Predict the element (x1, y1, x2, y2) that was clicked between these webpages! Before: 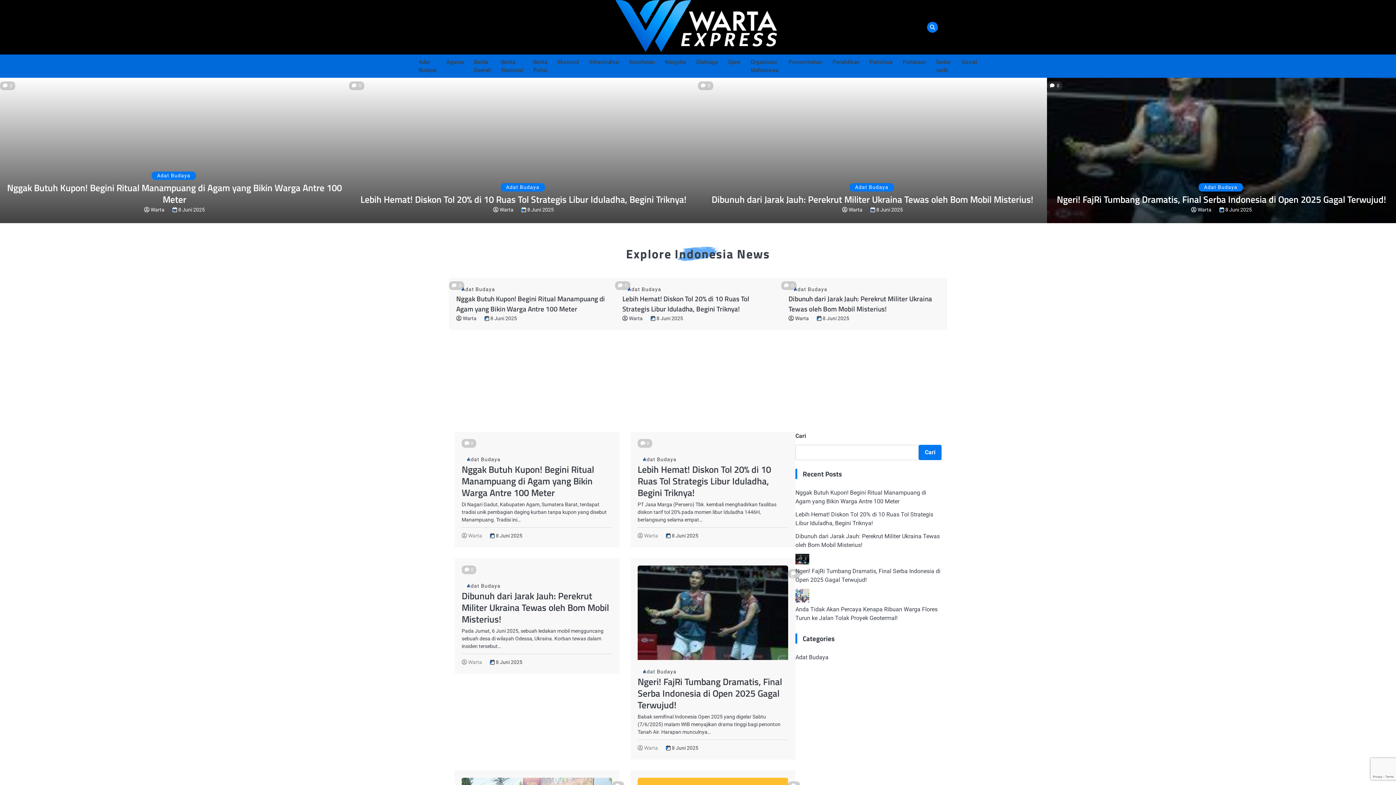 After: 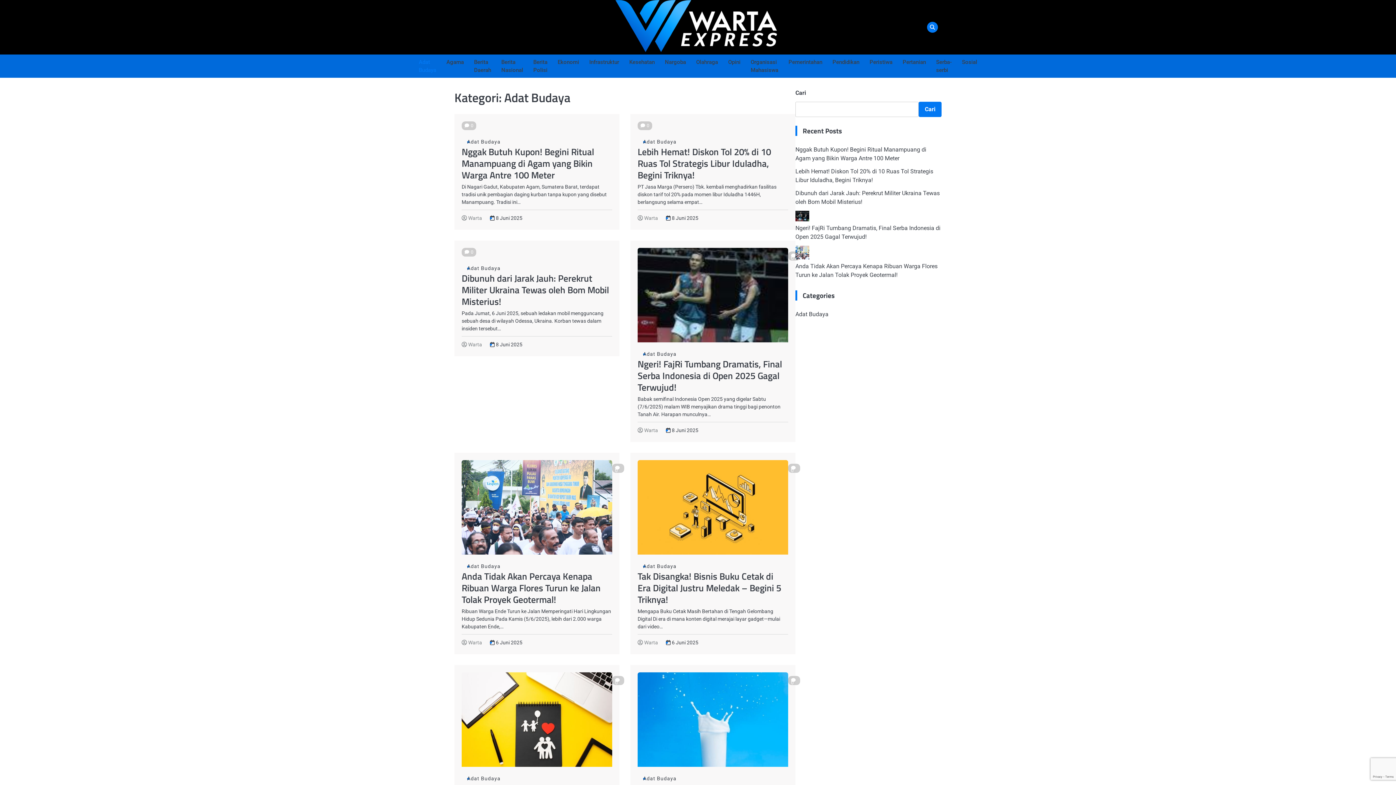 Action: bbox: (849, 183, 894, 191) label: Adat Budaya